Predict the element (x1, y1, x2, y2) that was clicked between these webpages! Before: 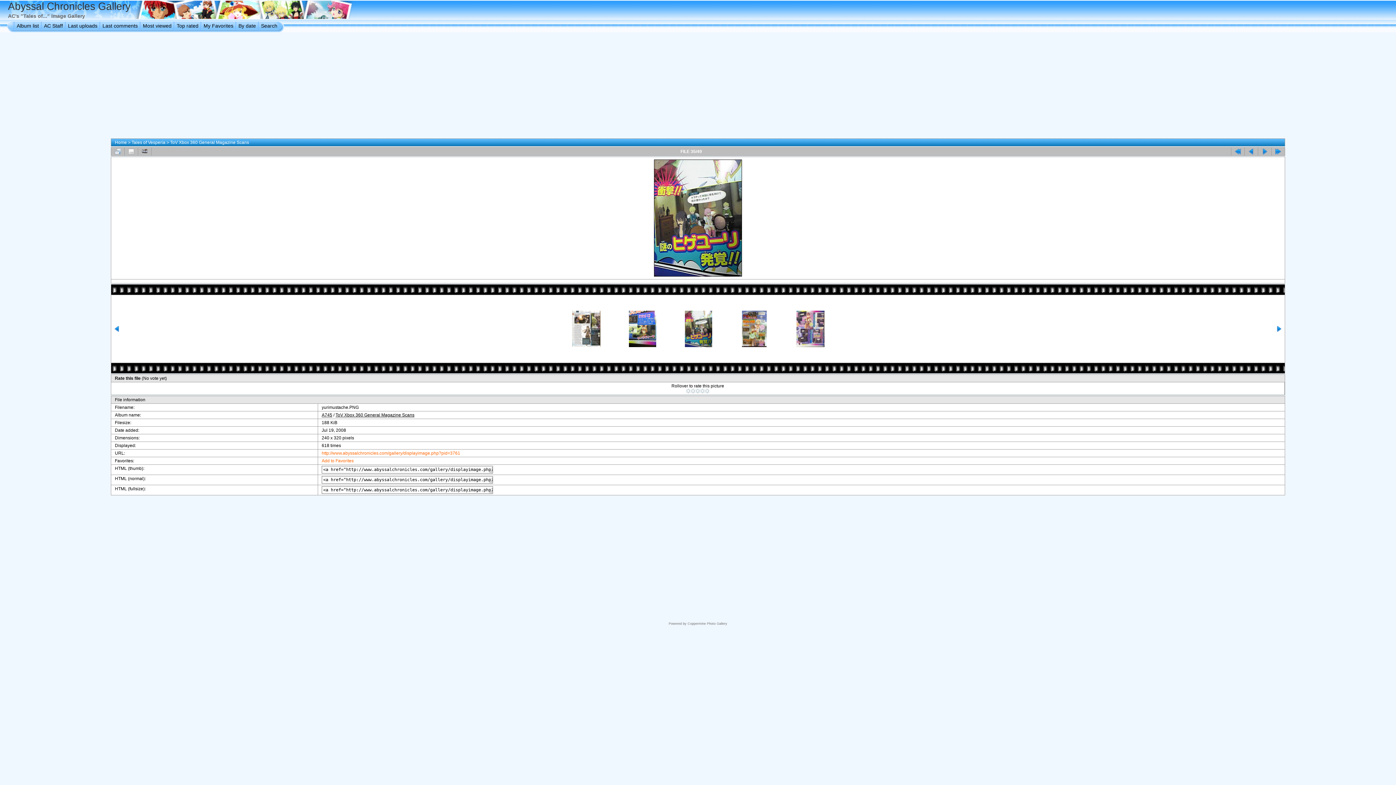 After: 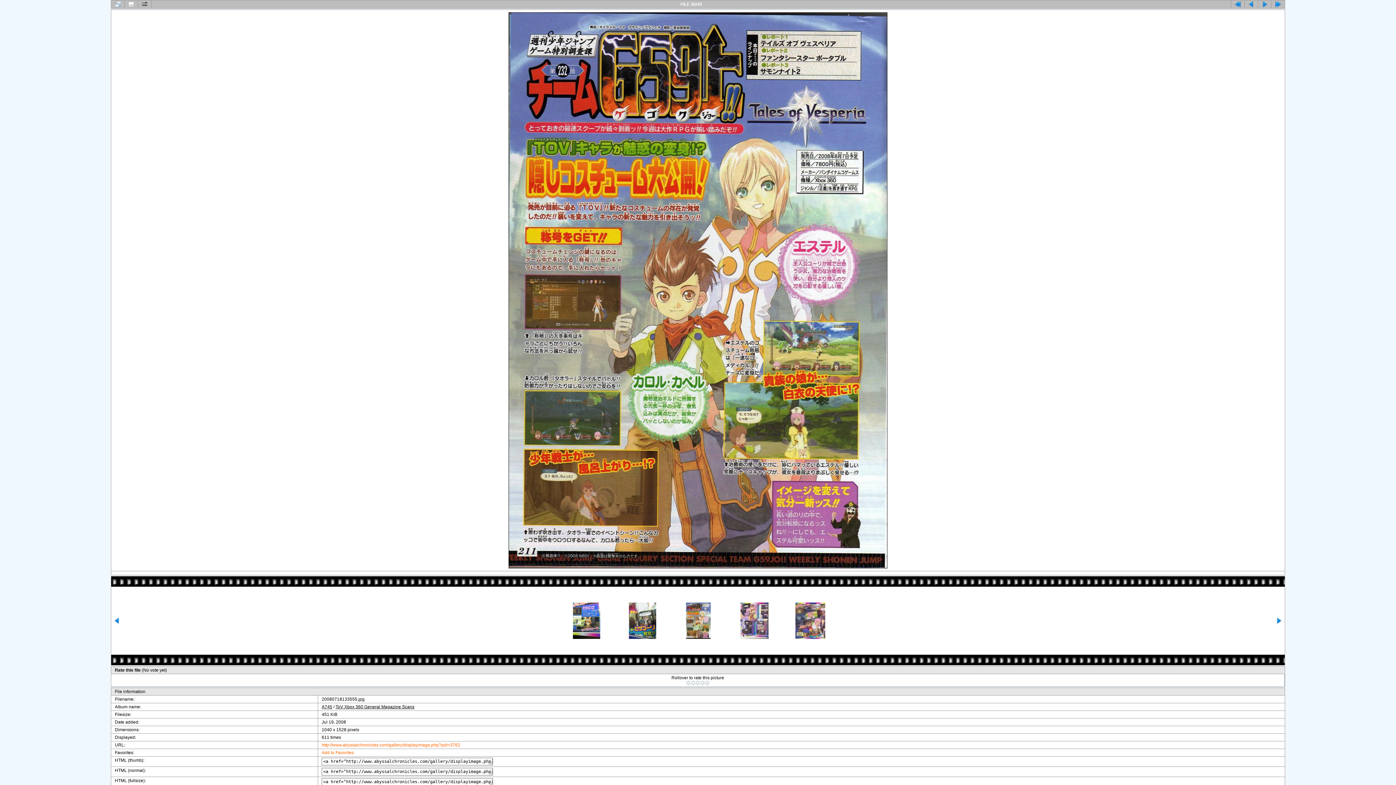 Action: bbox: (727, 310, 781, 347)